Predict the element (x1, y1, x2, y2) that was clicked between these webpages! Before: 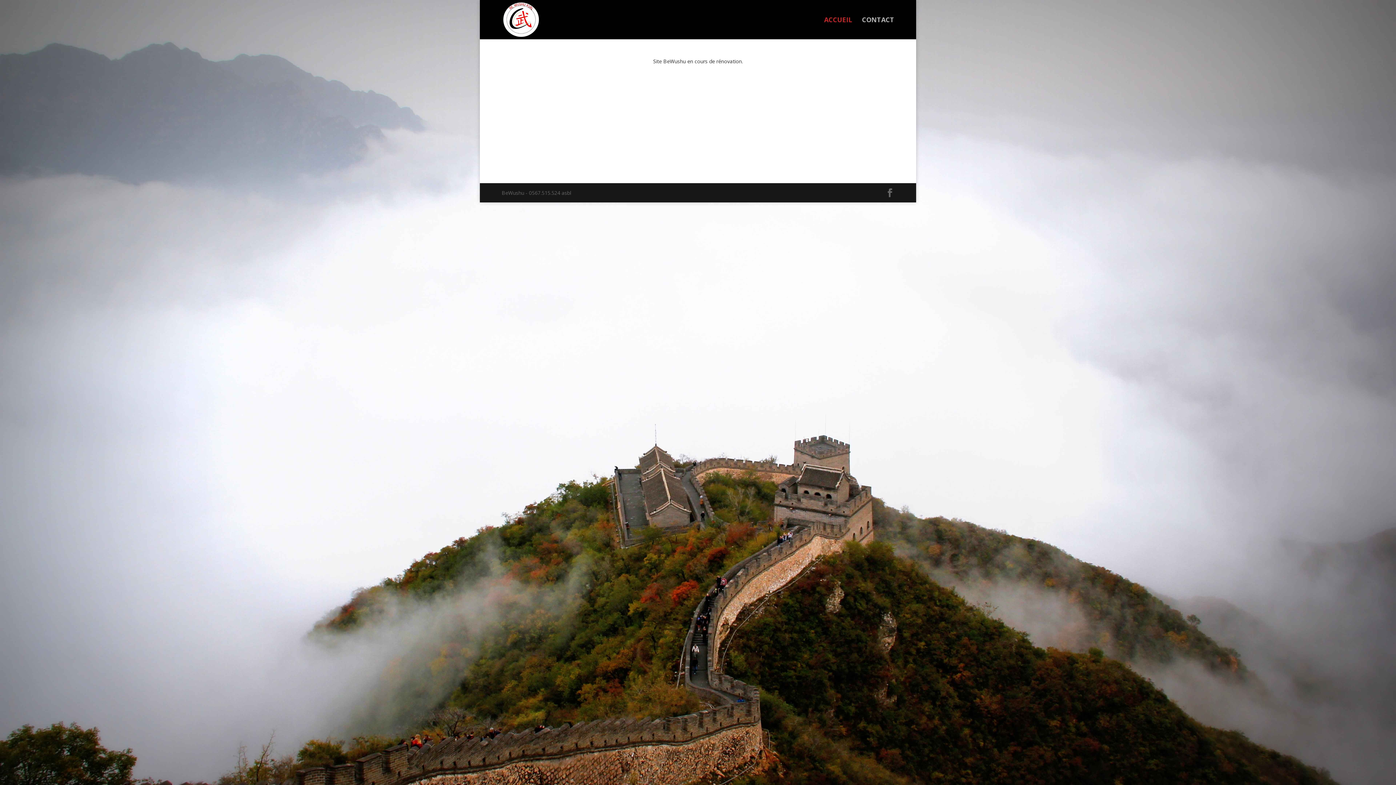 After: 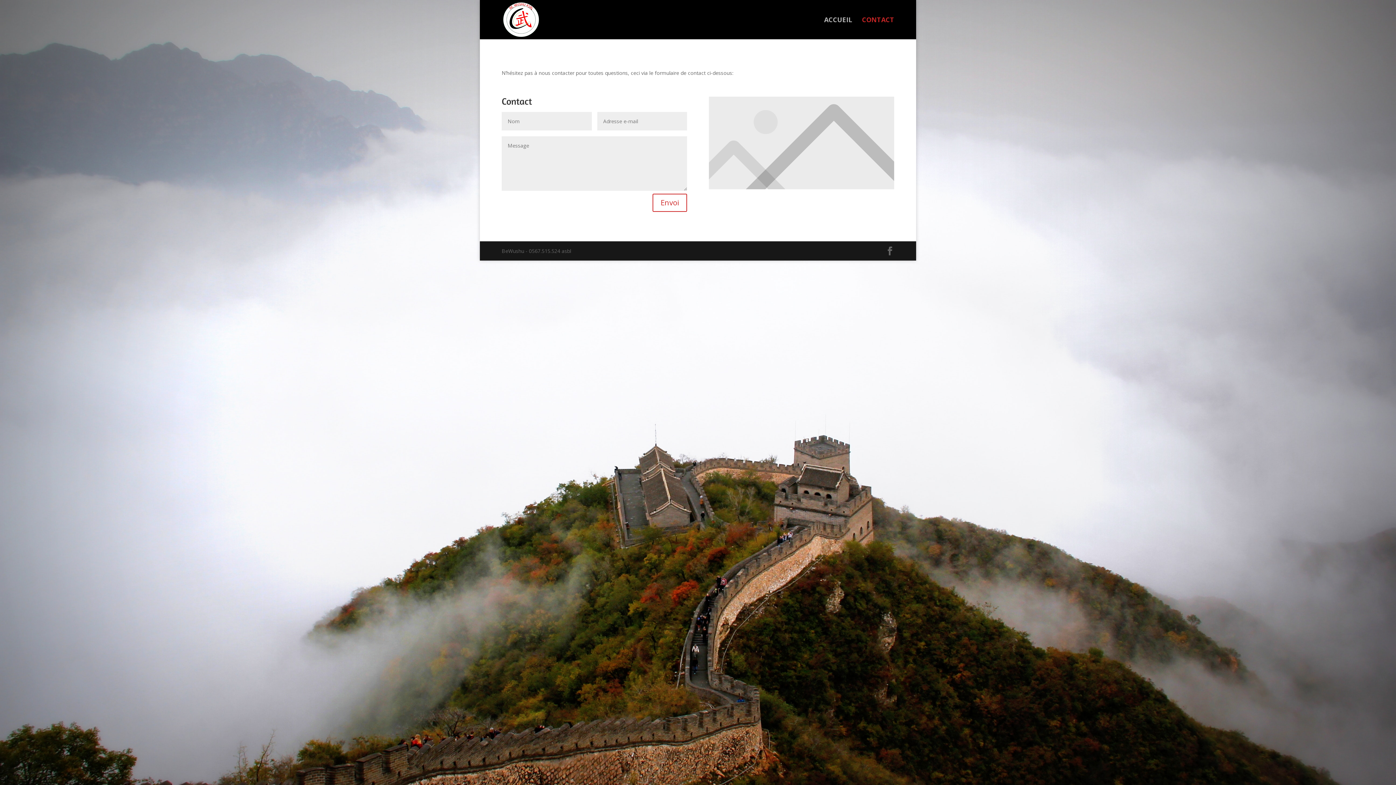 Action: label: CONTACT bbox: (862, 17, 894, 39)